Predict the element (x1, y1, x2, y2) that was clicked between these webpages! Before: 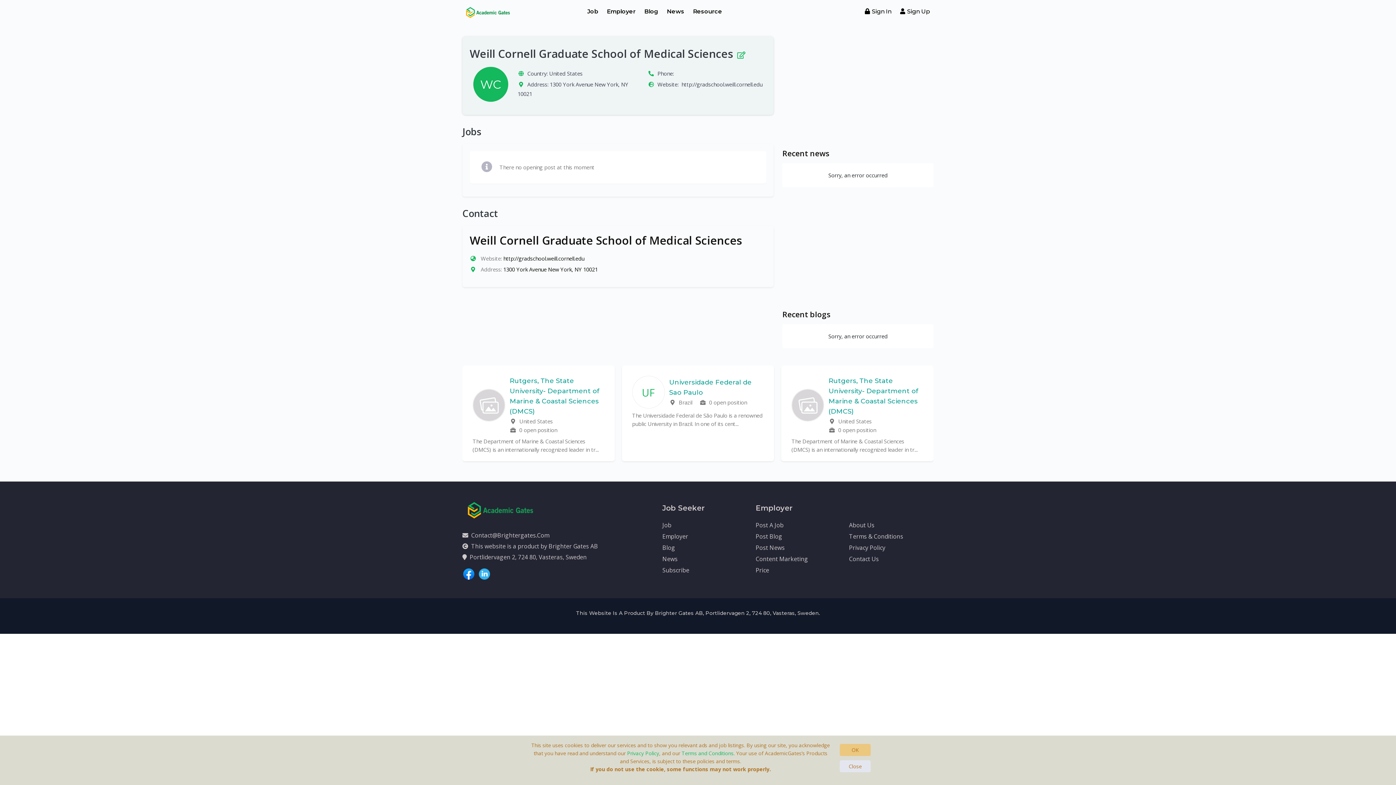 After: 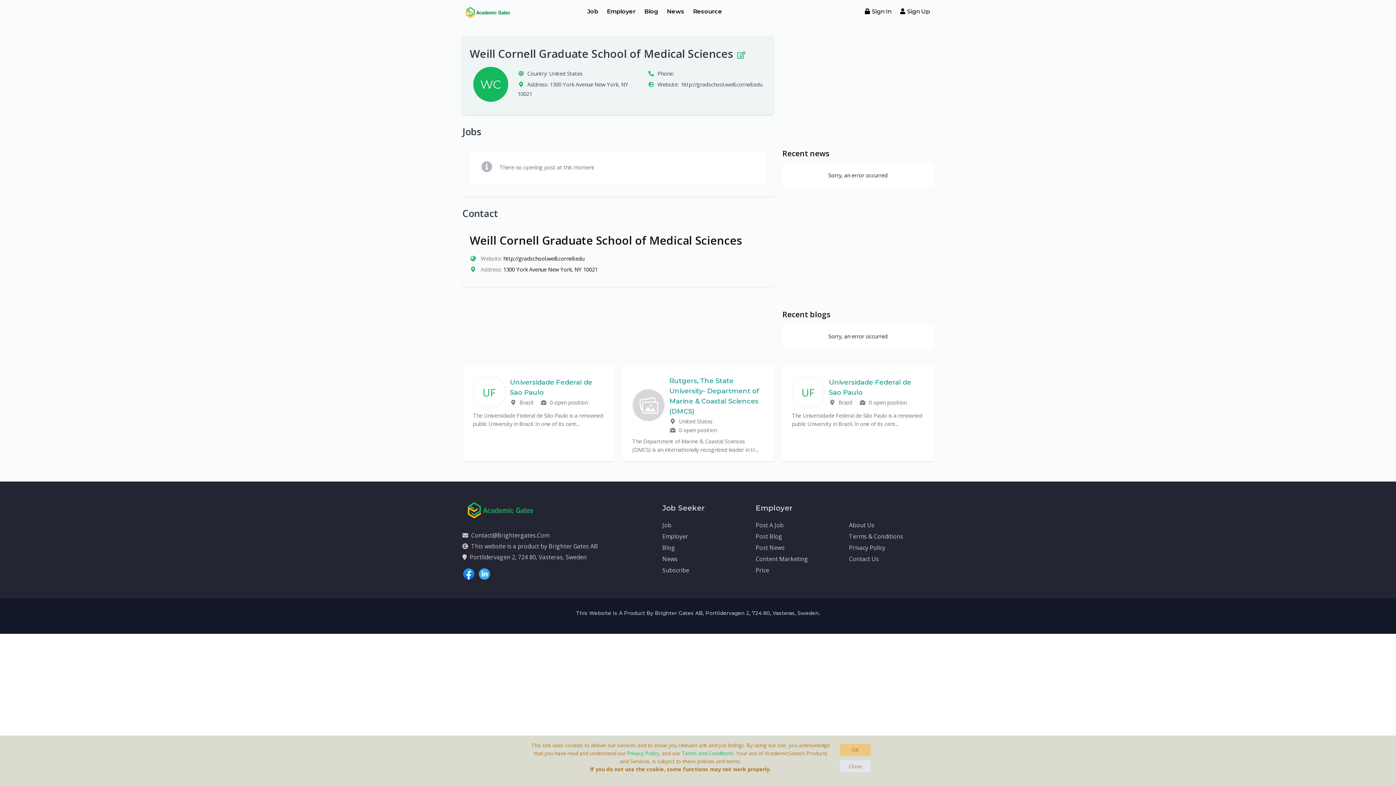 Action: bbox: (736, 46, 745, 61)